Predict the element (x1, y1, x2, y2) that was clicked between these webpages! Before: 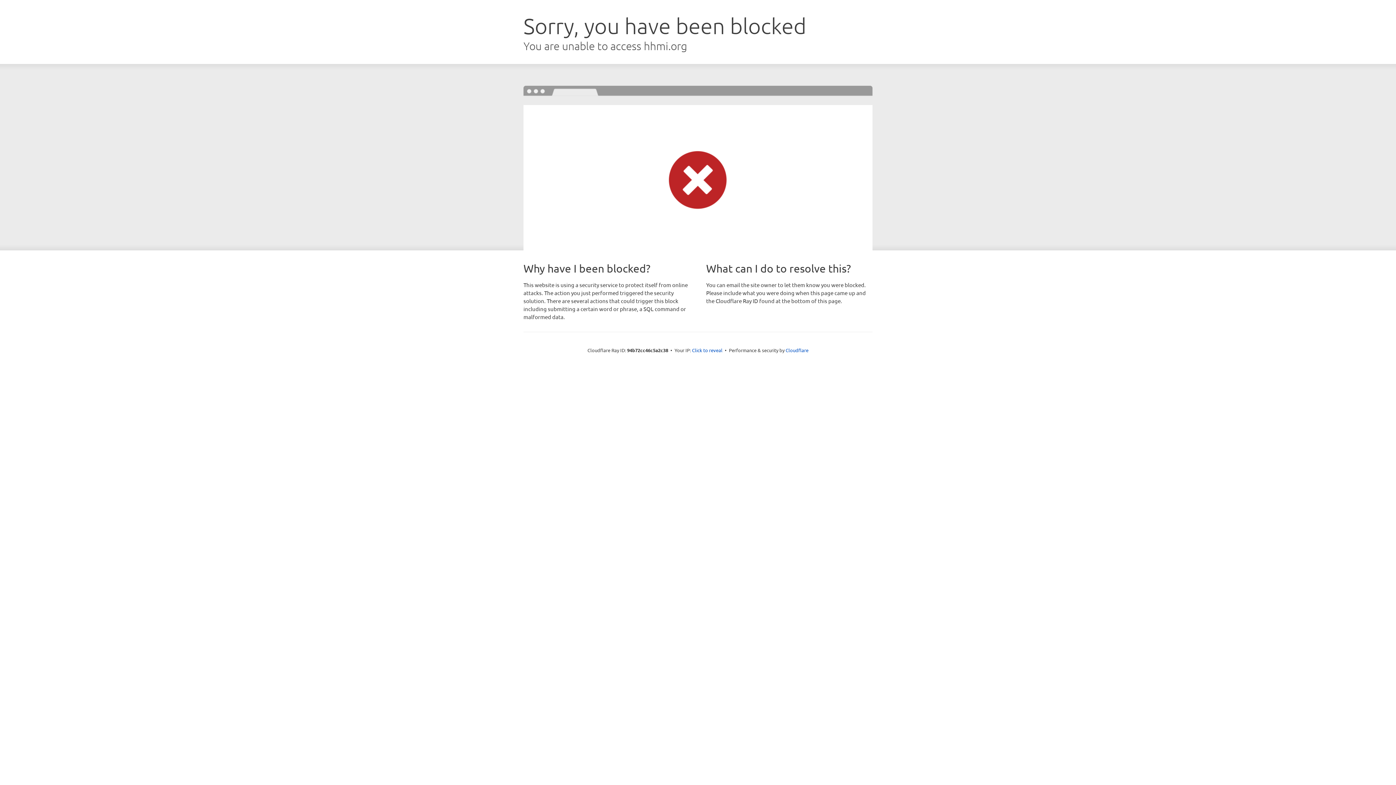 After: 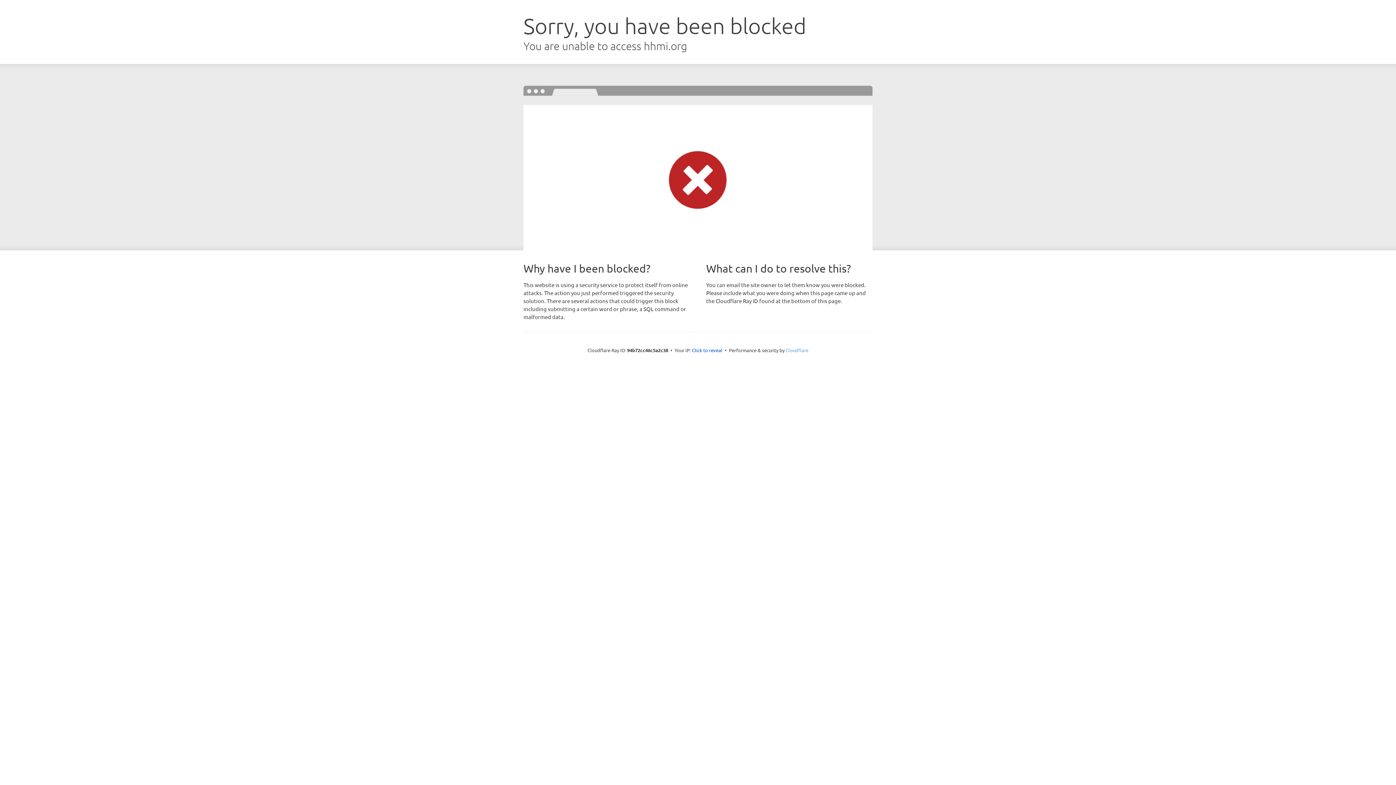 Action: bbox: (785, 347, 808, 353) label: Cloudflare